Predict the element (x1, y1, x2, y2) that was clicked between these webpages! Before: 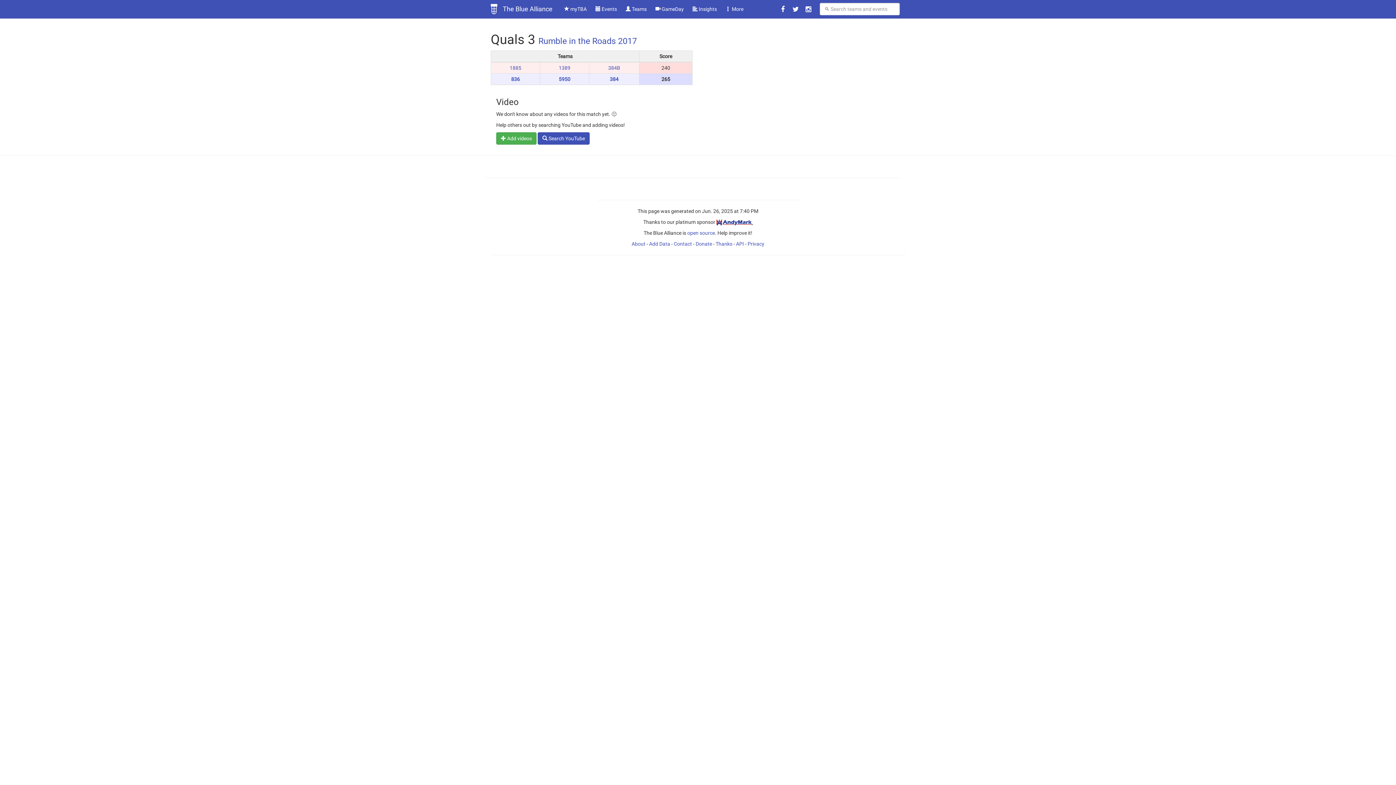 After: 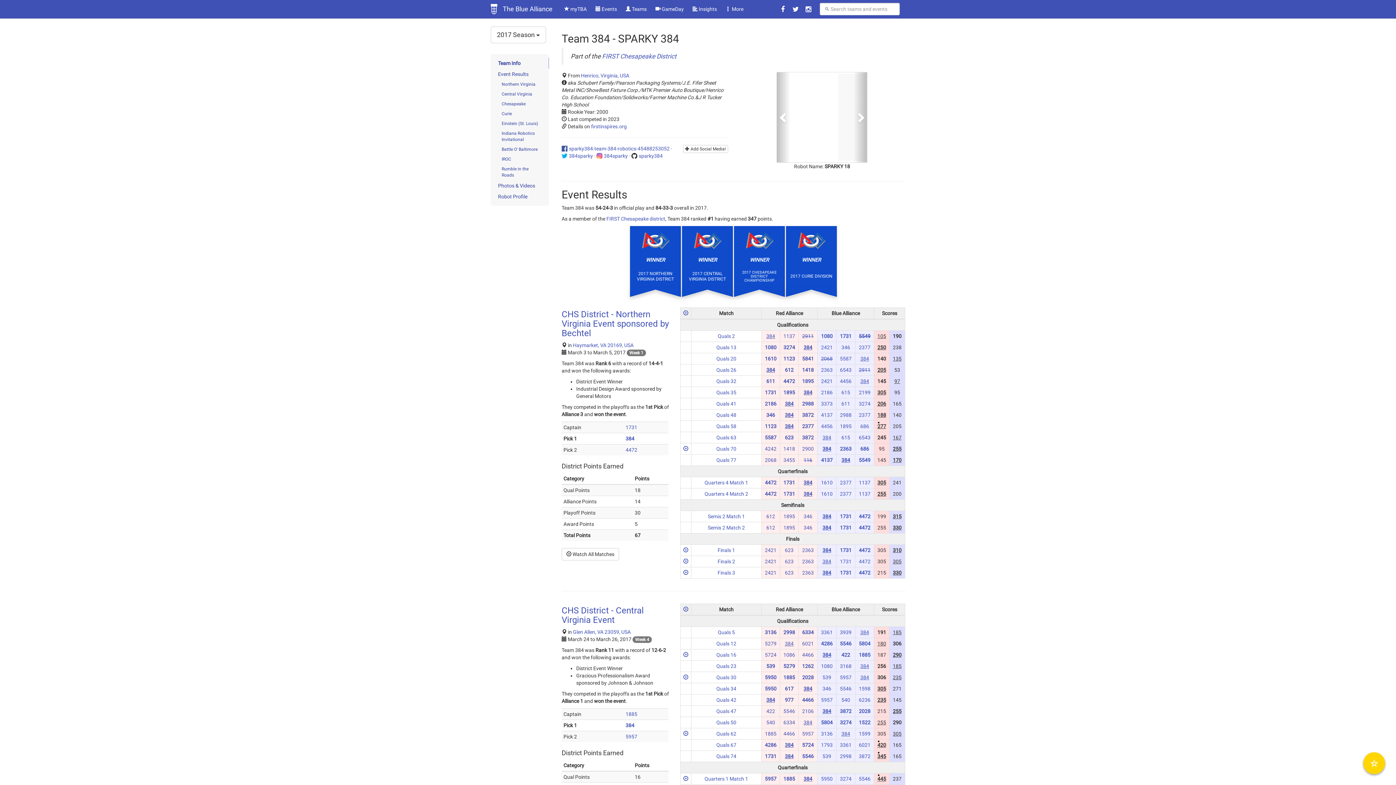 Action: label: 384B bbox: (608, 65, 620, 70)